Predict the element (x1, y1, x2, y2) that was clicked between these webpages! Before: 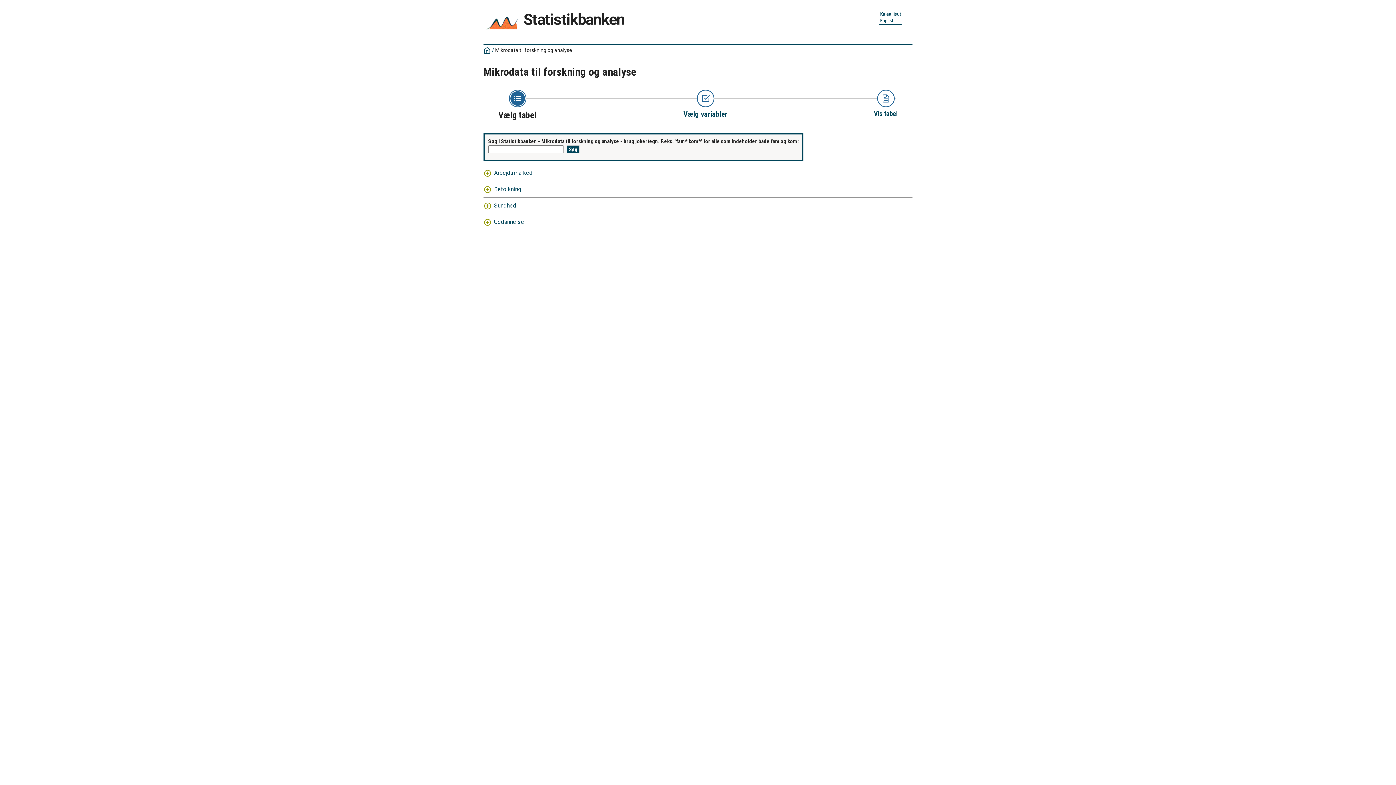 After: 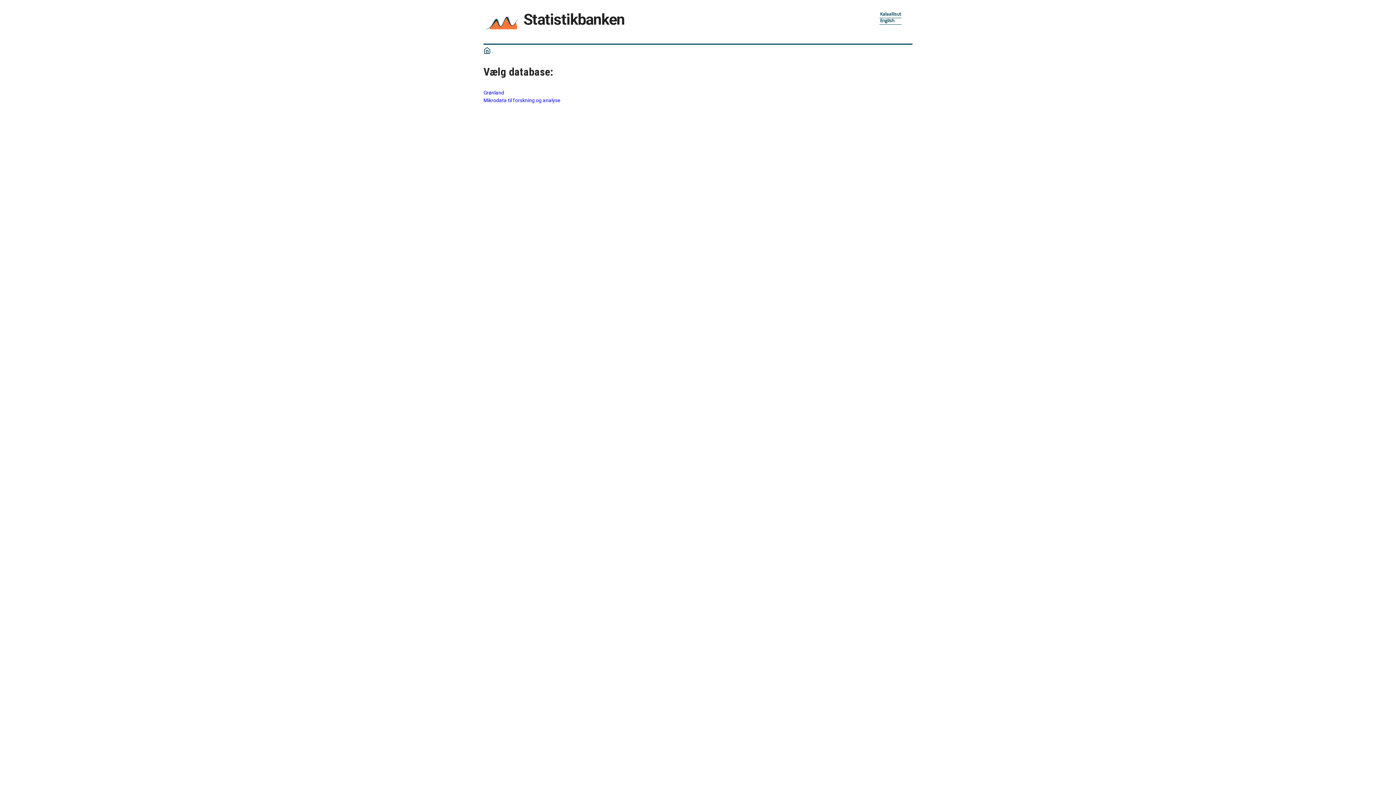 Action: bbox: (483, 3, 520, 40)